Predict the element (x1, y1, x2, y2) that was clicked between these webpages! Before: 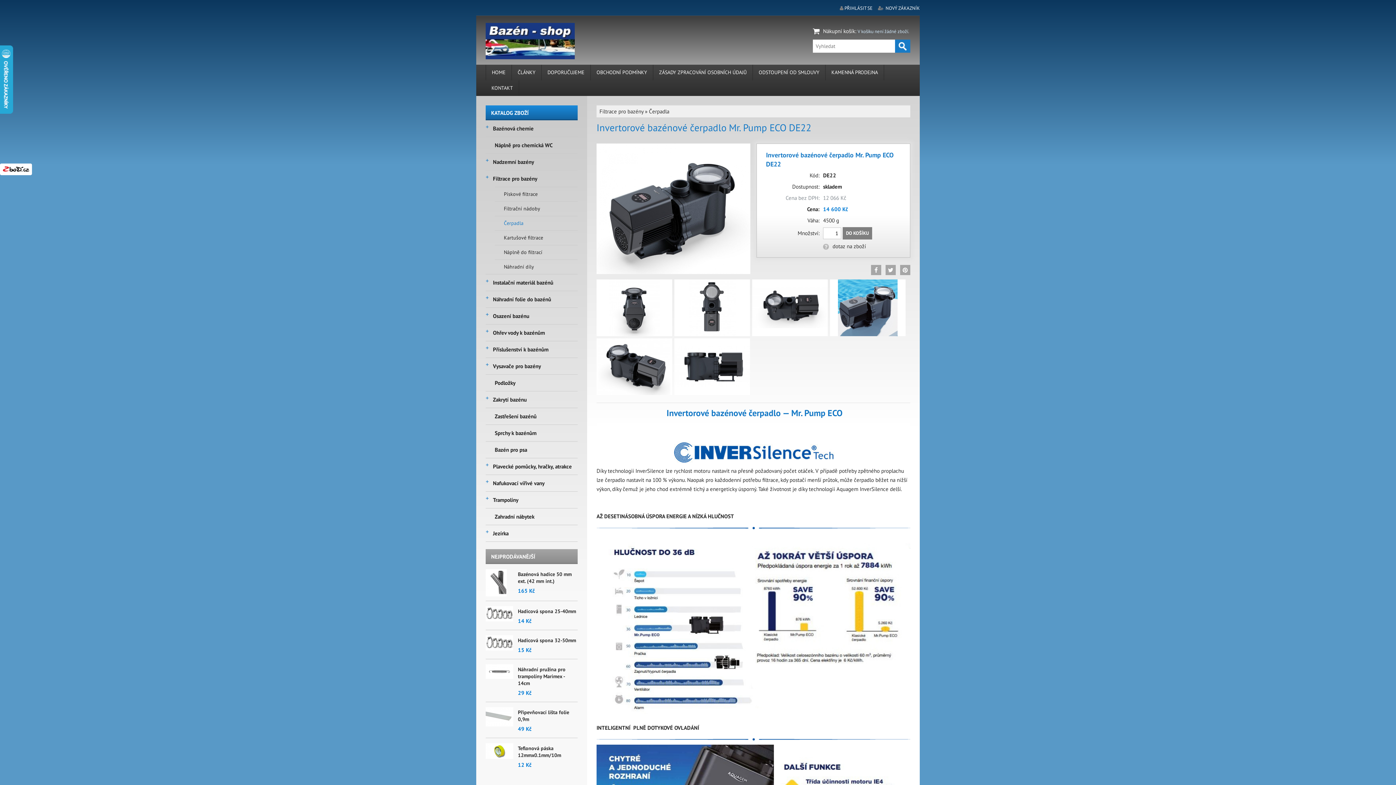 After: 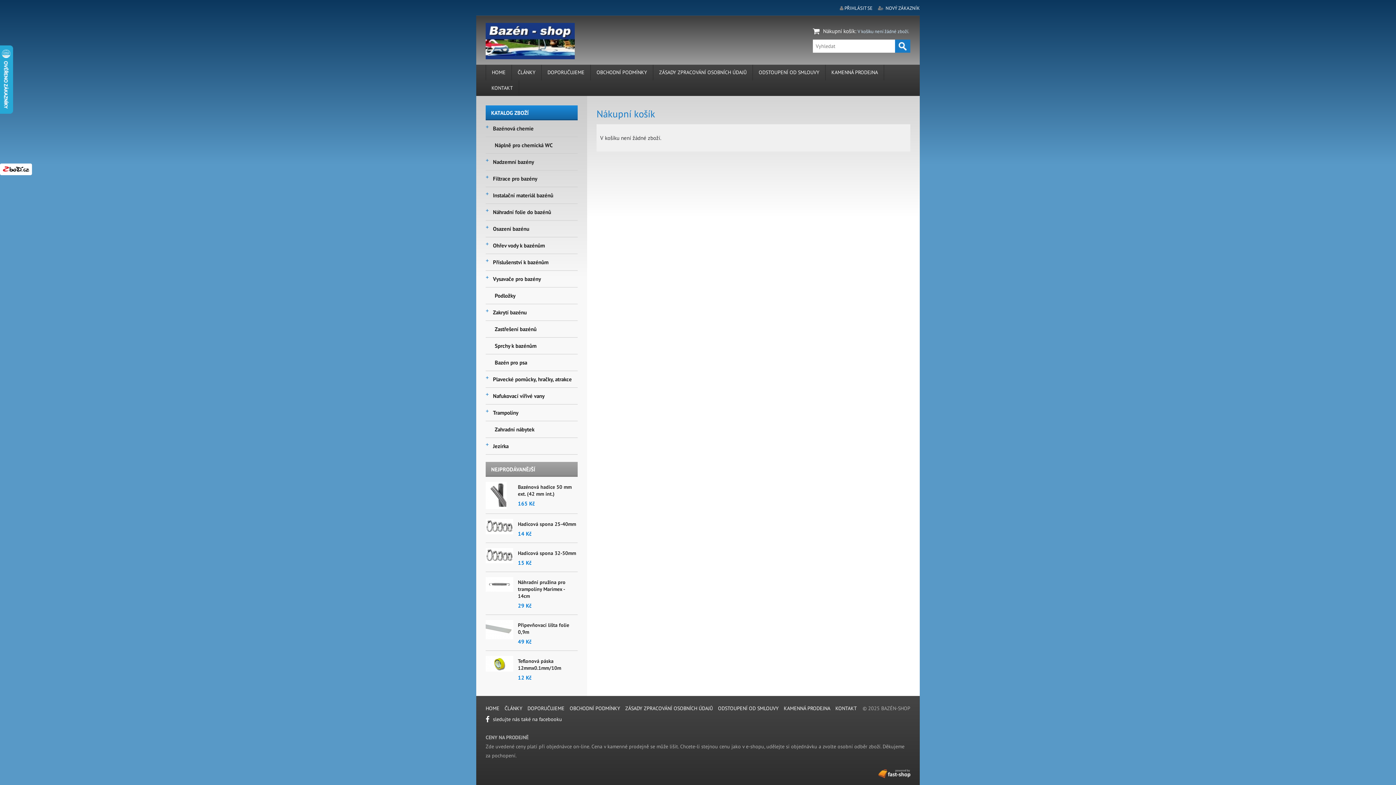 Action: bbox: (823, 27, 855, 34) label: Nákupní košík